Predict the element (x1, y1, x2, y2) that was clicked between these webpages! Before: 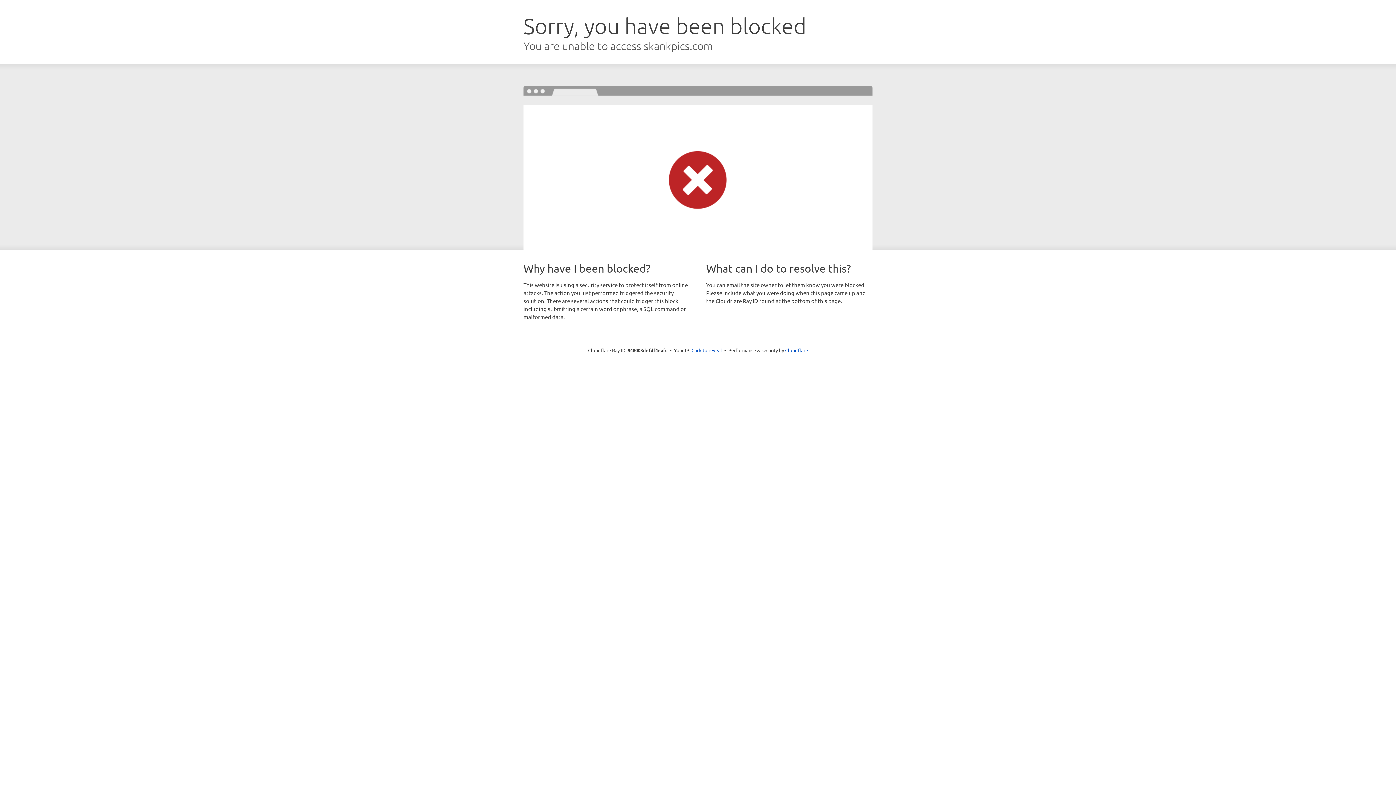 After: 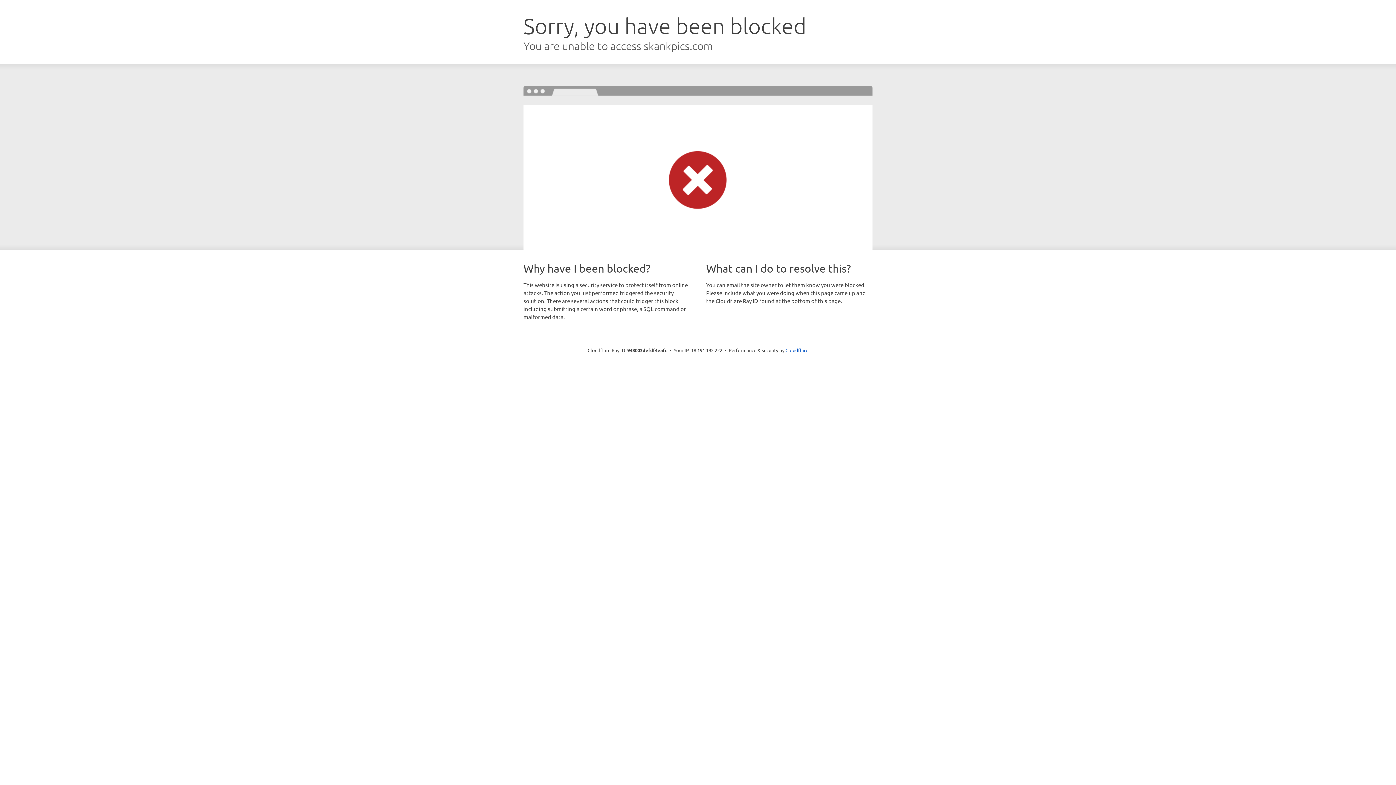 Action: bbox: (691, 346, 722, 353) label: Click to reveal